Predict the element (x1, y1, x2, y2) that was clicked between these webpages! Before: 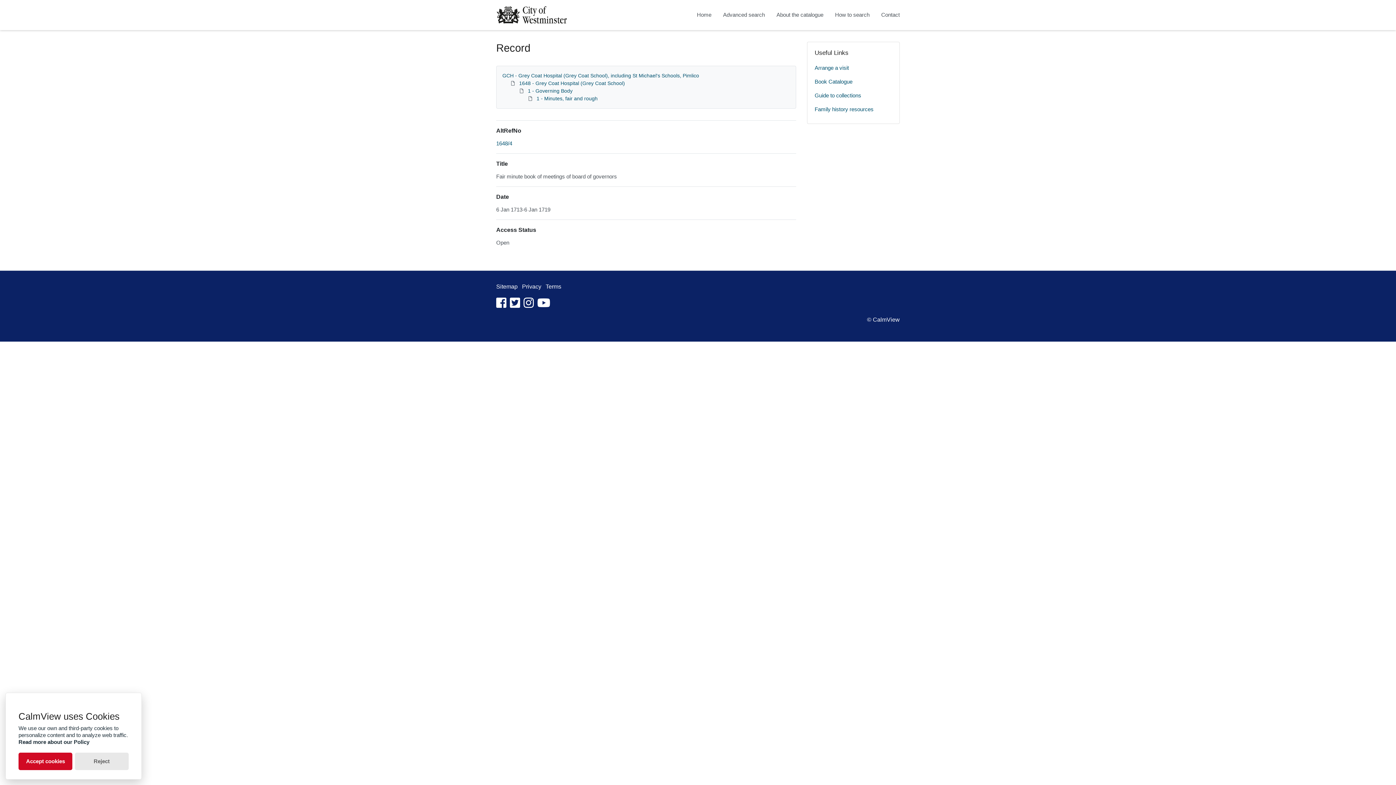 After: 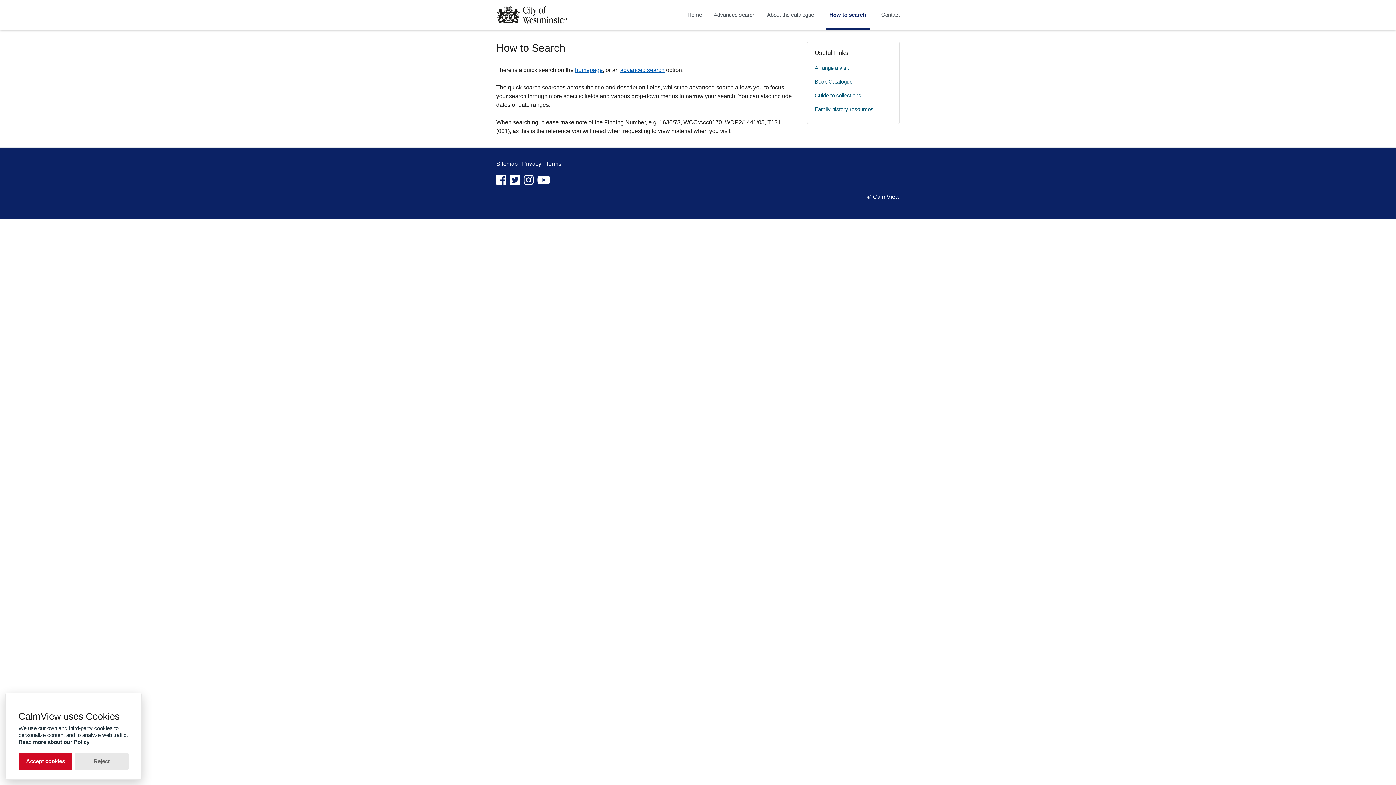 Action: bbox: (835, 0, 869, 30) label: How to search